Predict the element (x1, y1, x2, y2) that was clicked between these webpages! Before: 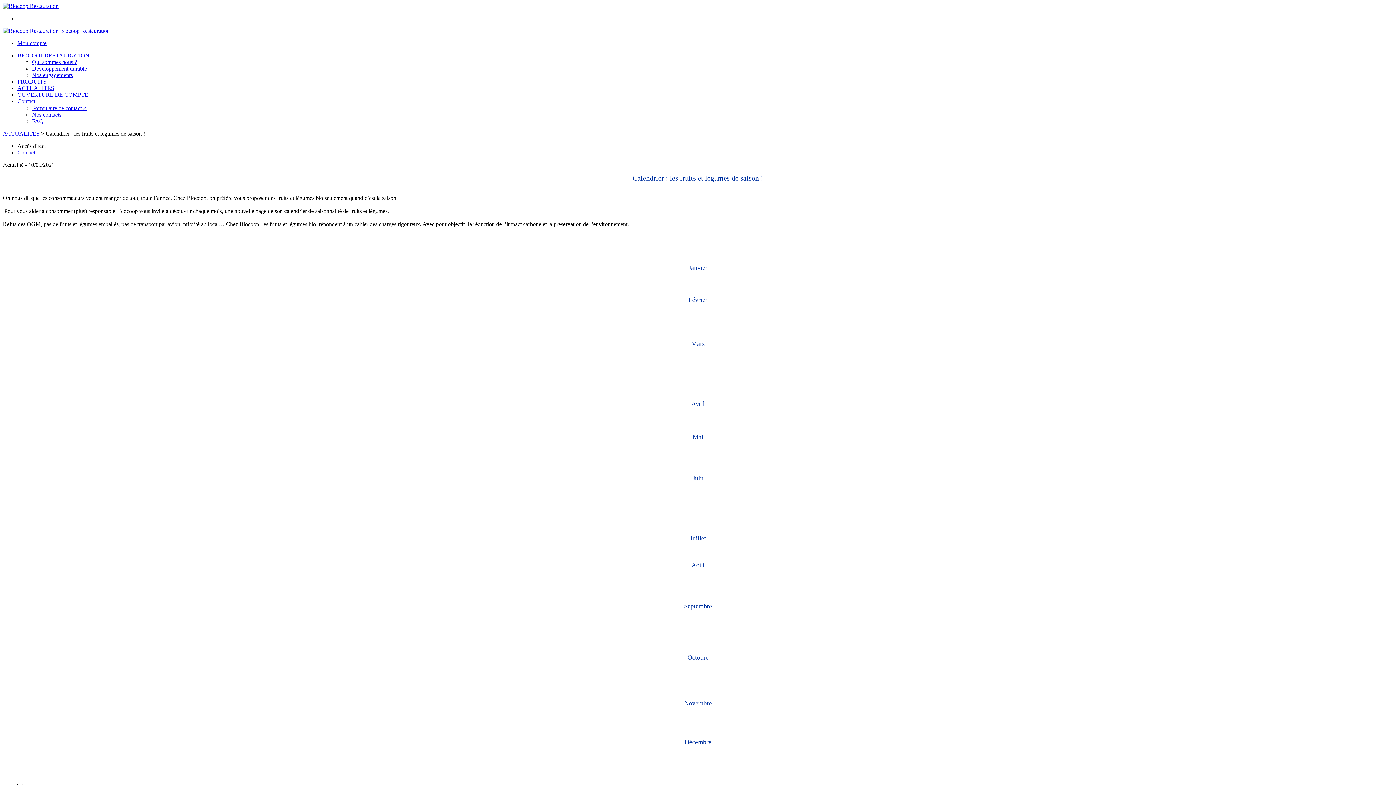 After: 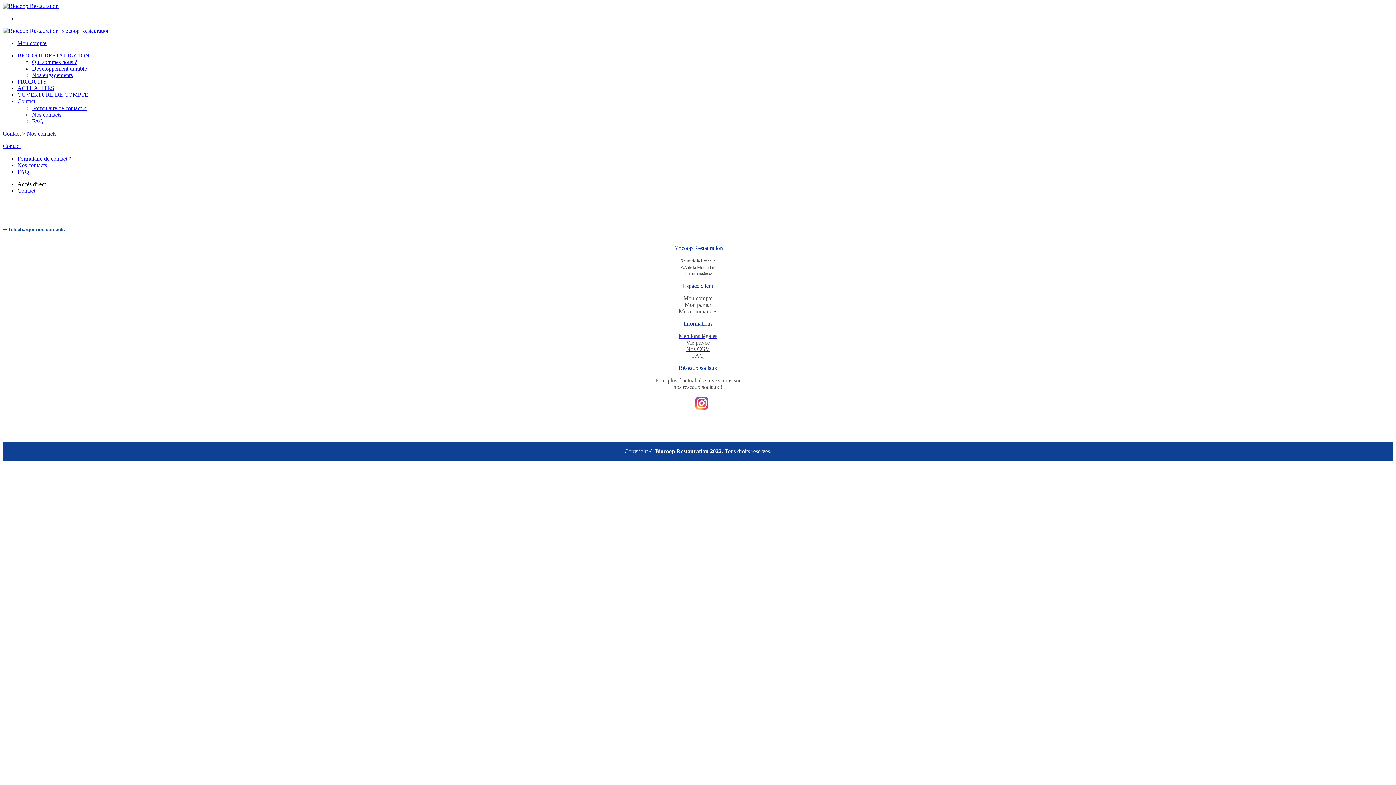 Action: bbox: (32, 111, 61, 117) label: Nos contacts